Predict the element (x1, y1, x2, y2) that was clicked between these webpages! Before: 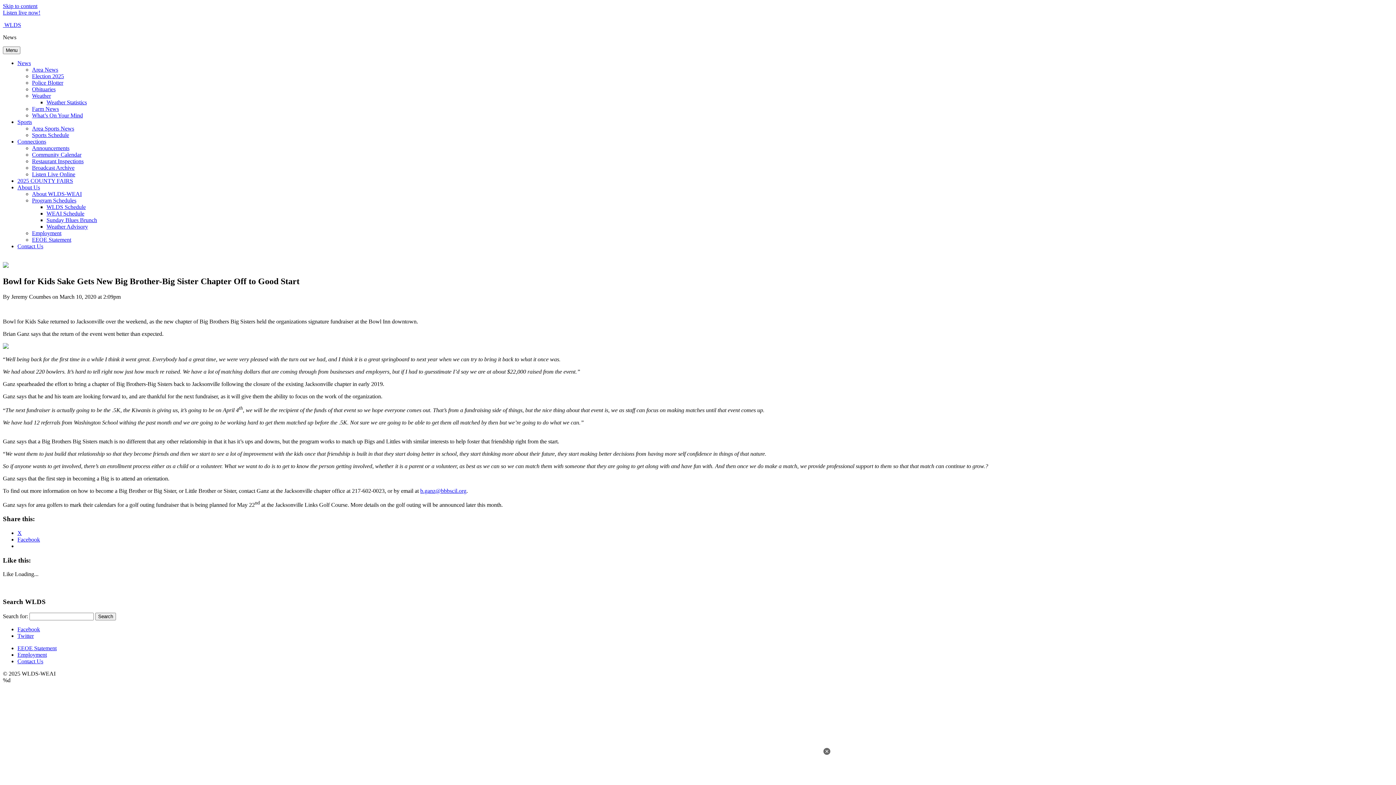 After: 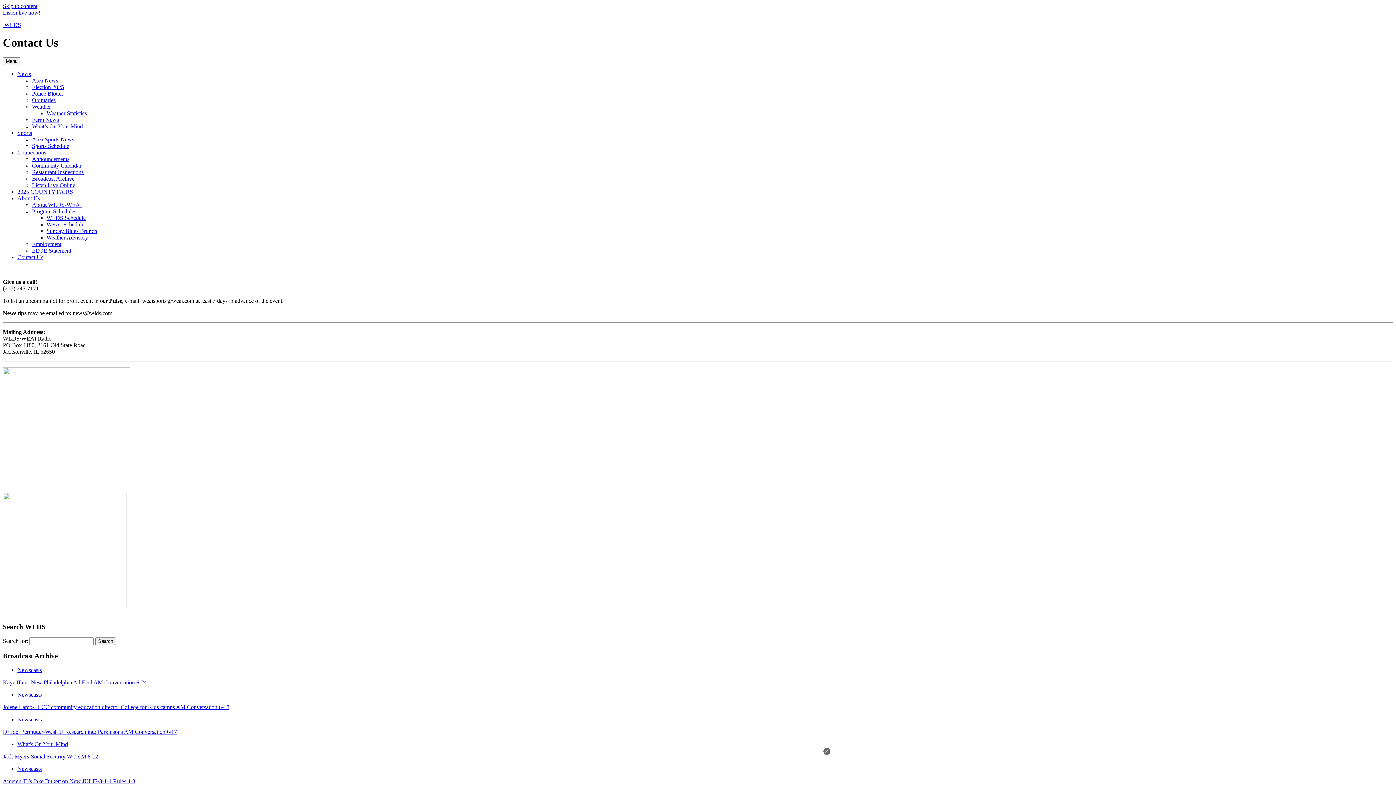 Action: label: Contact Us bbox: (17, 658, 43, 664)